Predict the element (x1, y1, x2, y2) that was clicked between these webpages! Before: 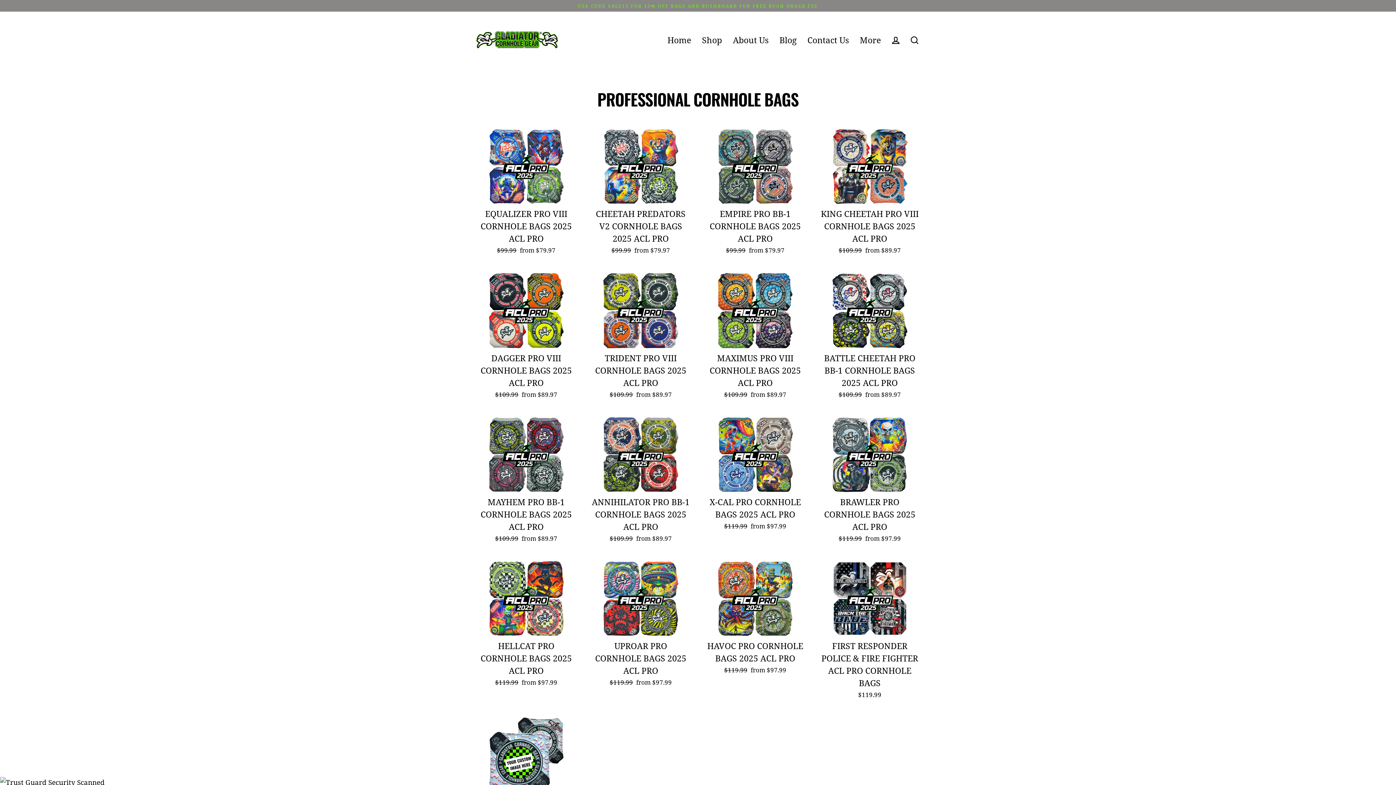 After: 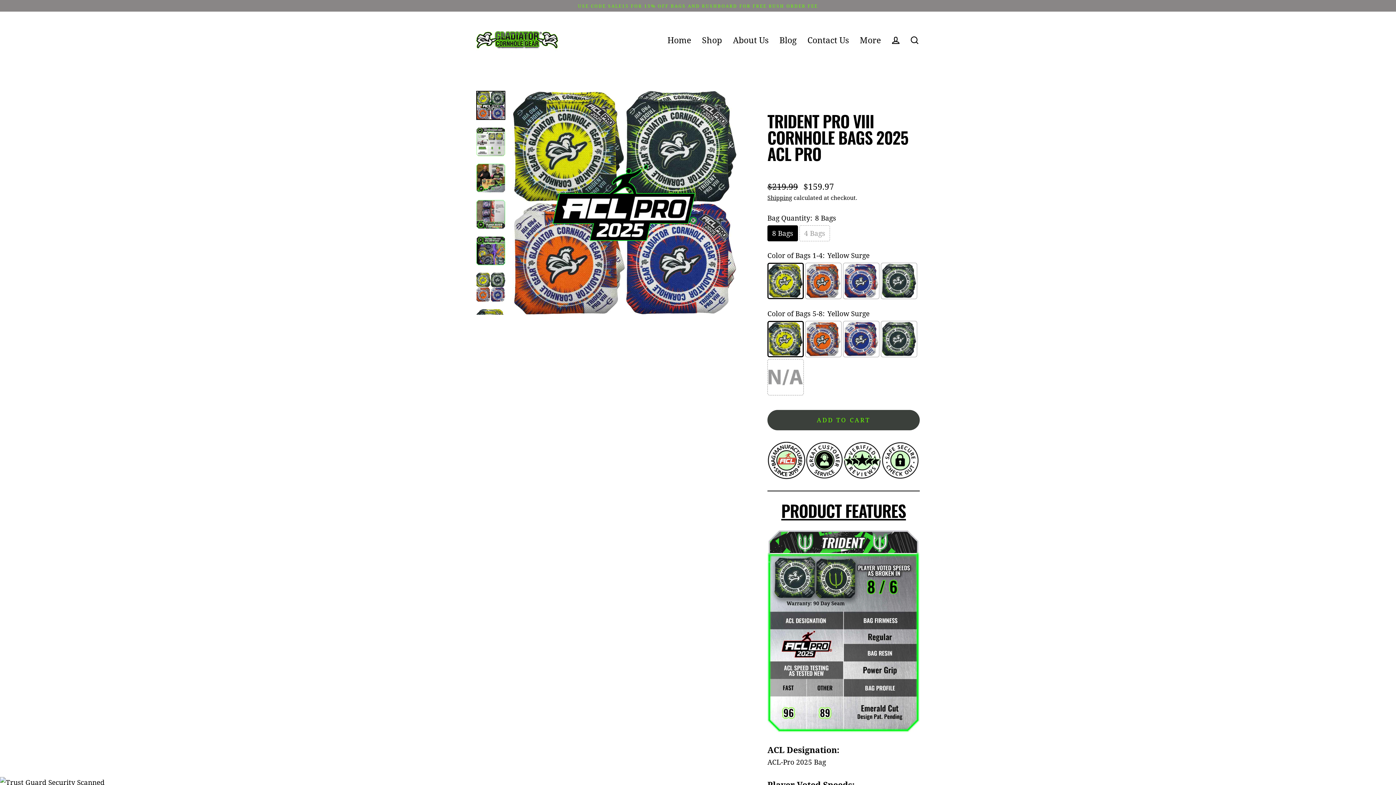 Action: bbox: (590, 273, 690, 402) label: TRIDENT PRO VIII CORNHOLE BAGS 2025 ACL PRO
Regular price
$109.99 
Sale price
from $89.97